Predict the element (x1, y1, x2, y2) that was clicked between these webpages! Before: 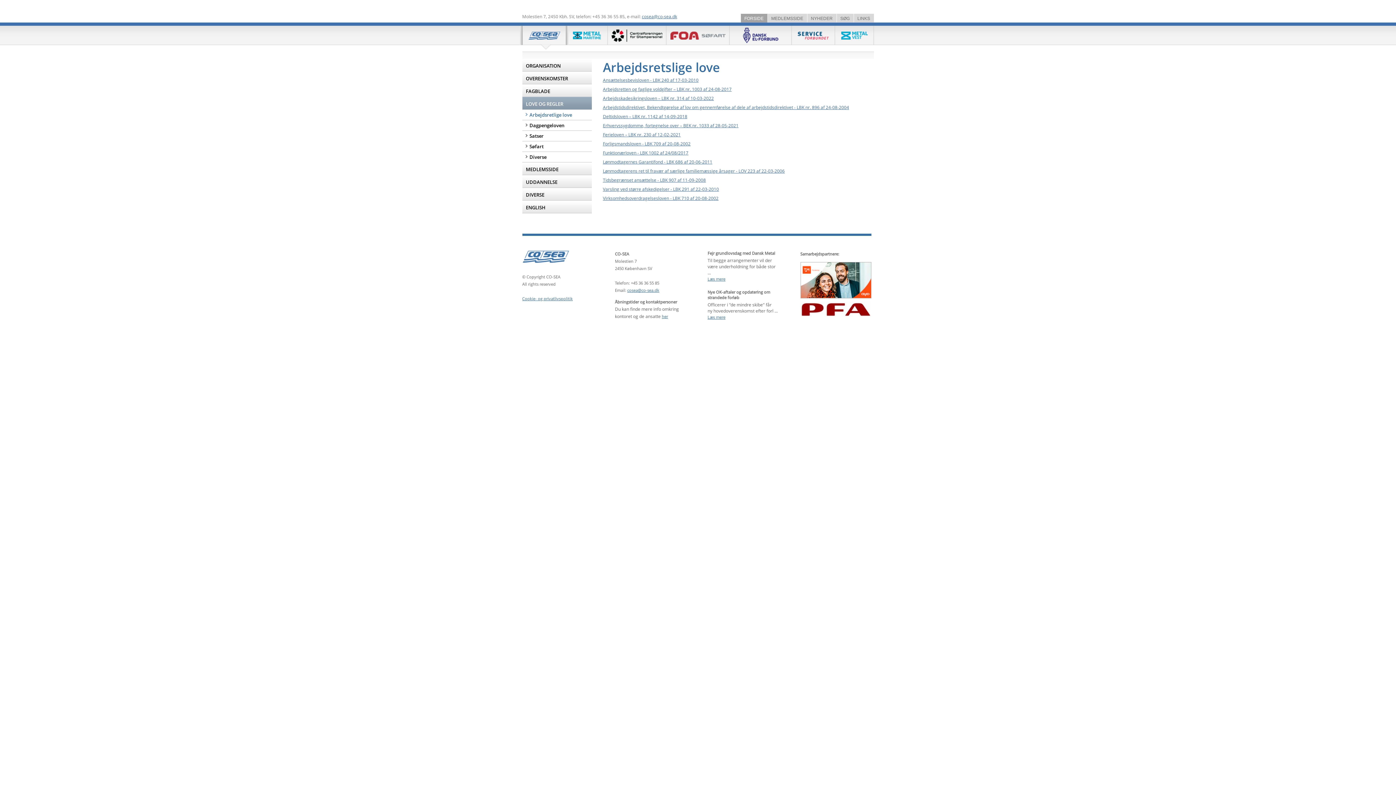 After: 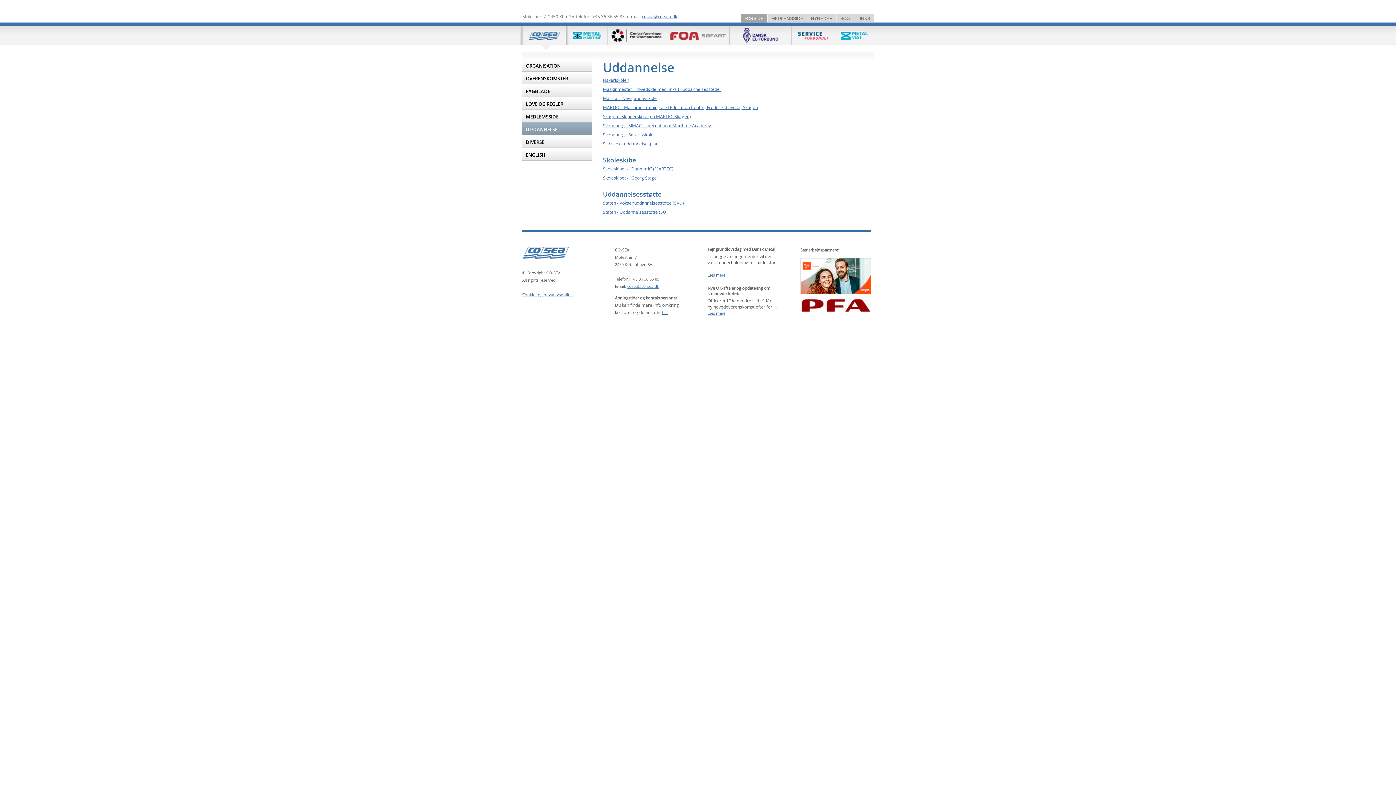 Action: bbox: (522, 175, 591, 188) label: UDDANNELSE